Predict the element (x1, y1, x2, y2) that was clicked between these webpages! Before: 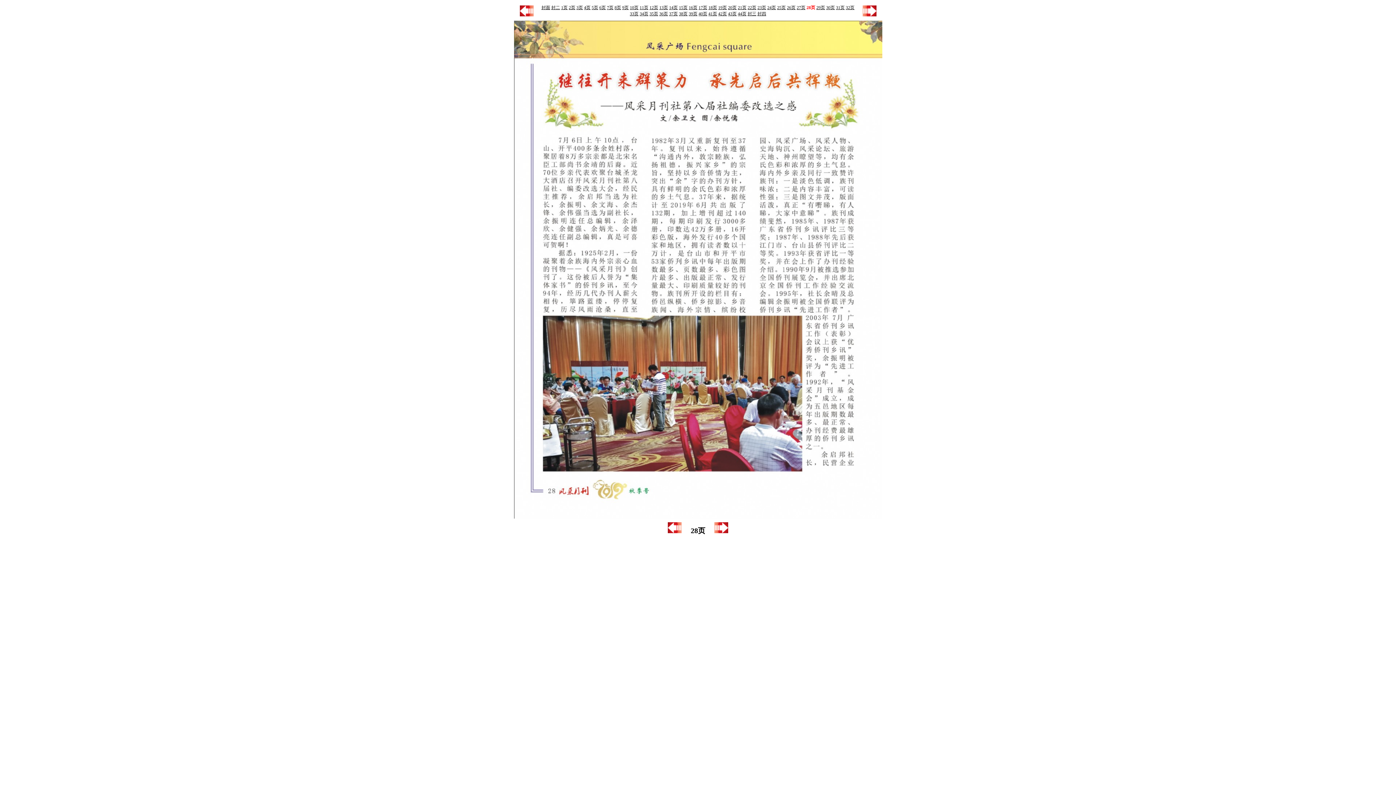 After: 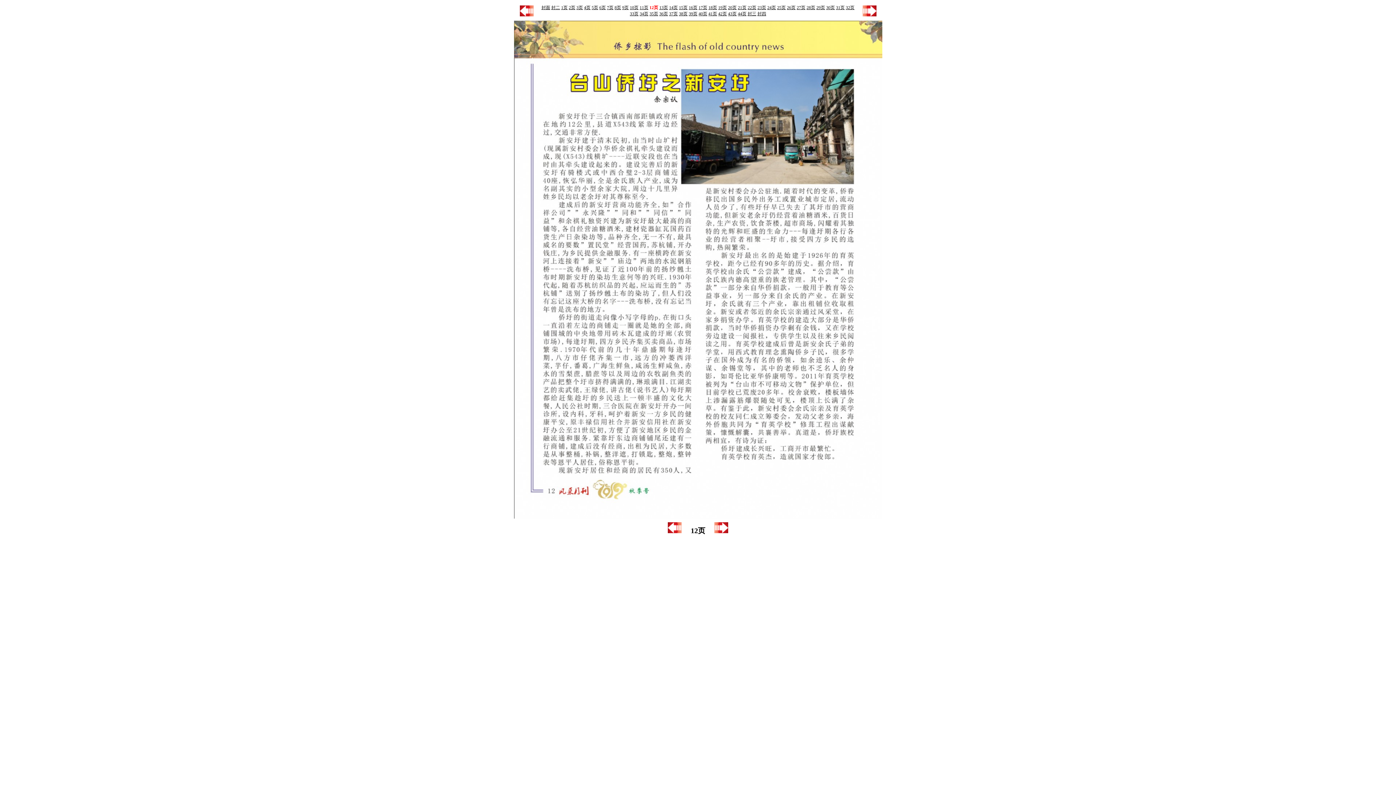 Action: label: 12页 bbox: (649, 5, 658, 10)